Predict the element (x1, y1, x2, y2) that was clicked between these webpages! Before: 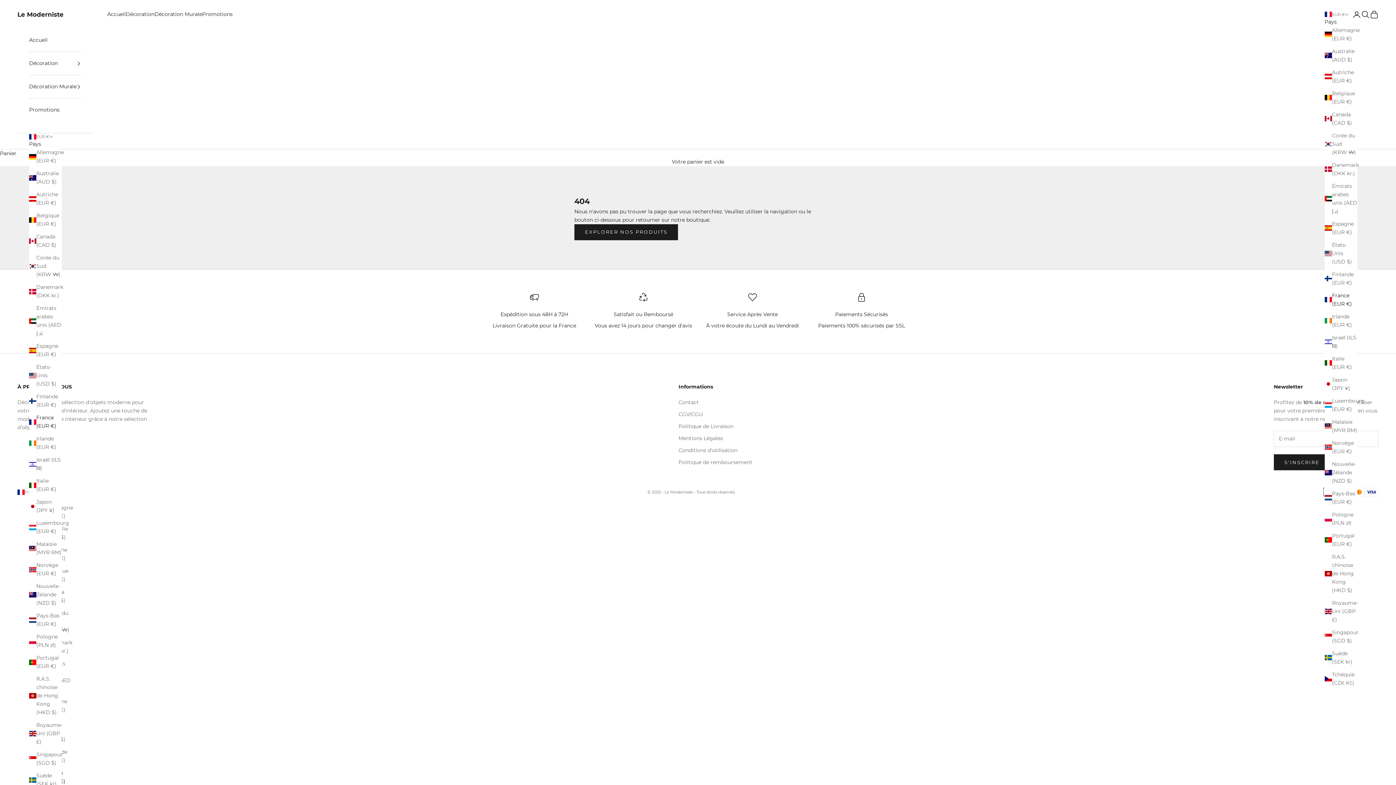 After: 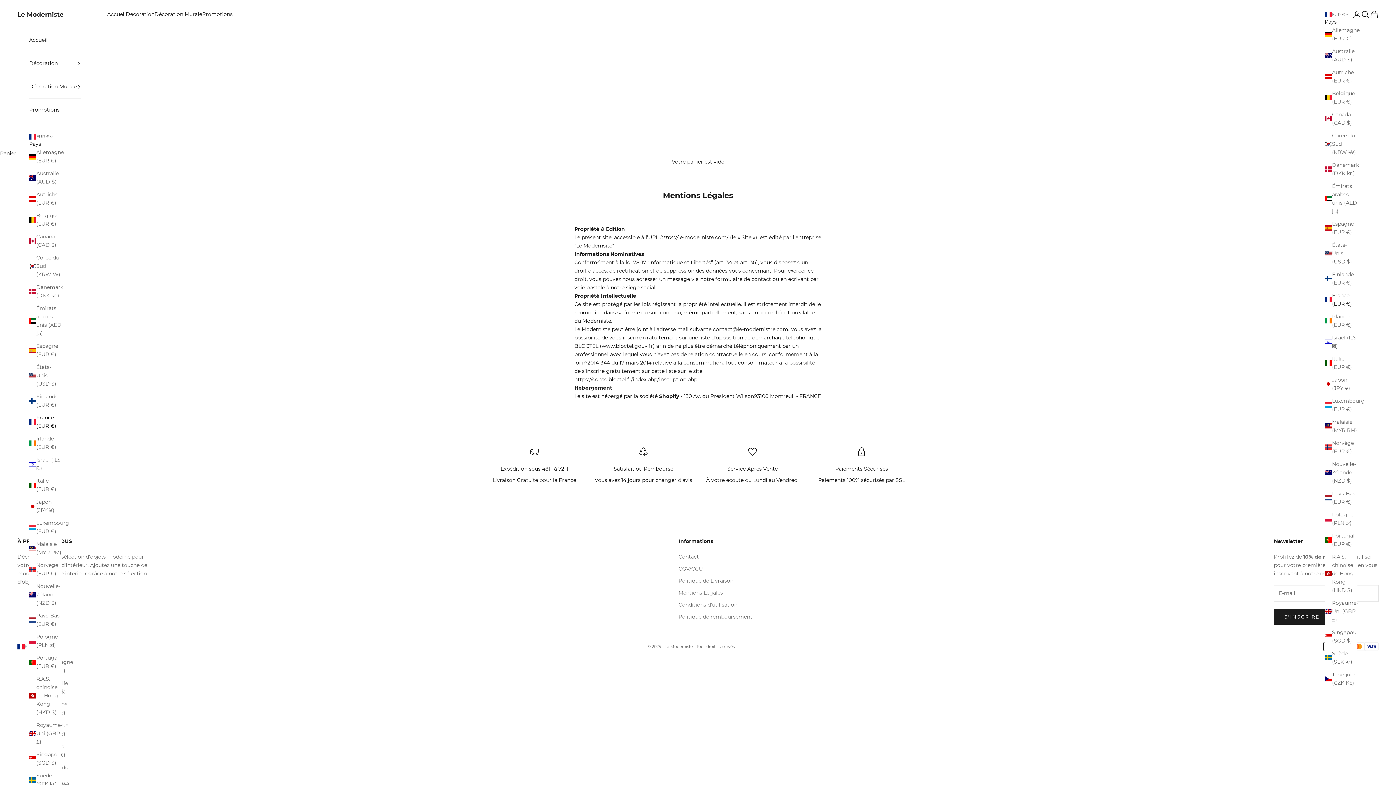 Action: label: Mentions Légales bbox: (678, 435, 723, 441)